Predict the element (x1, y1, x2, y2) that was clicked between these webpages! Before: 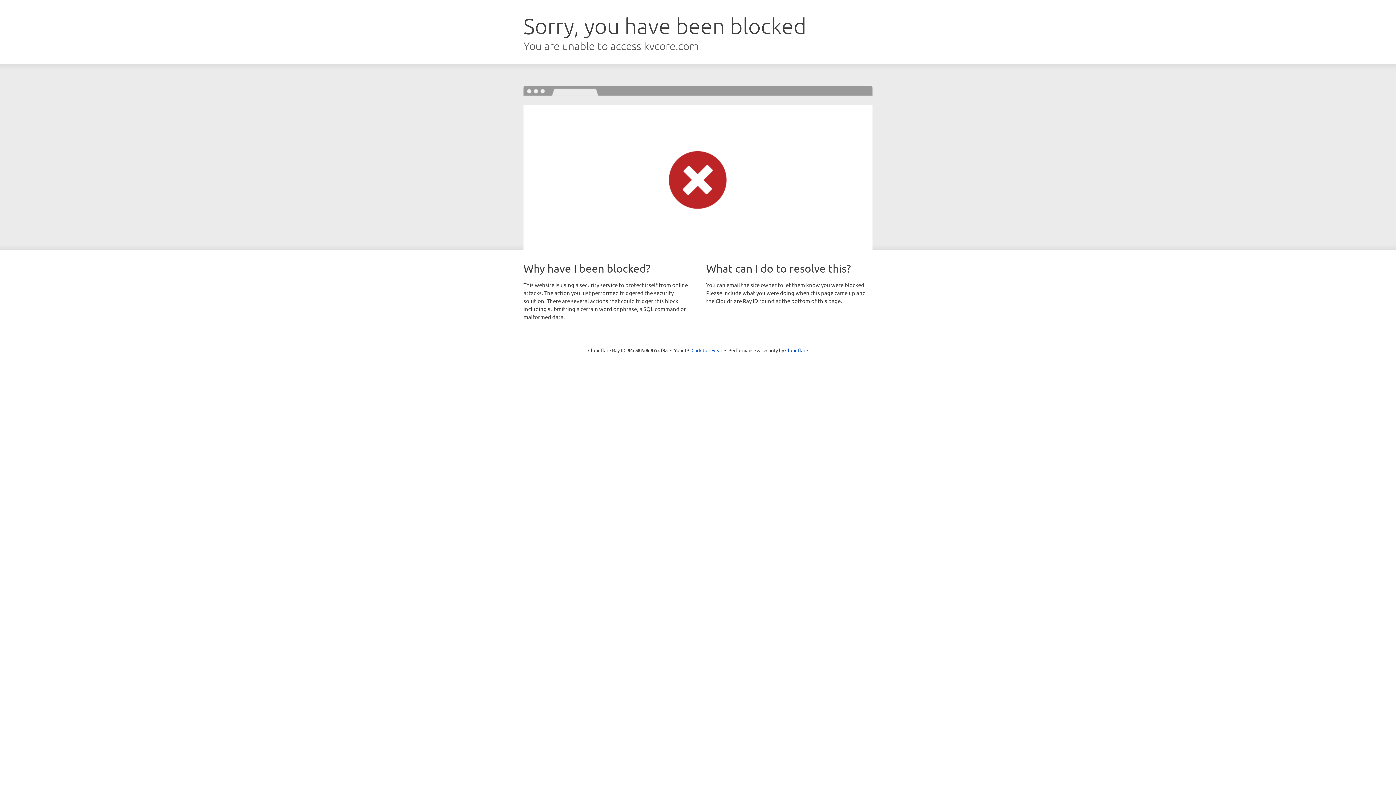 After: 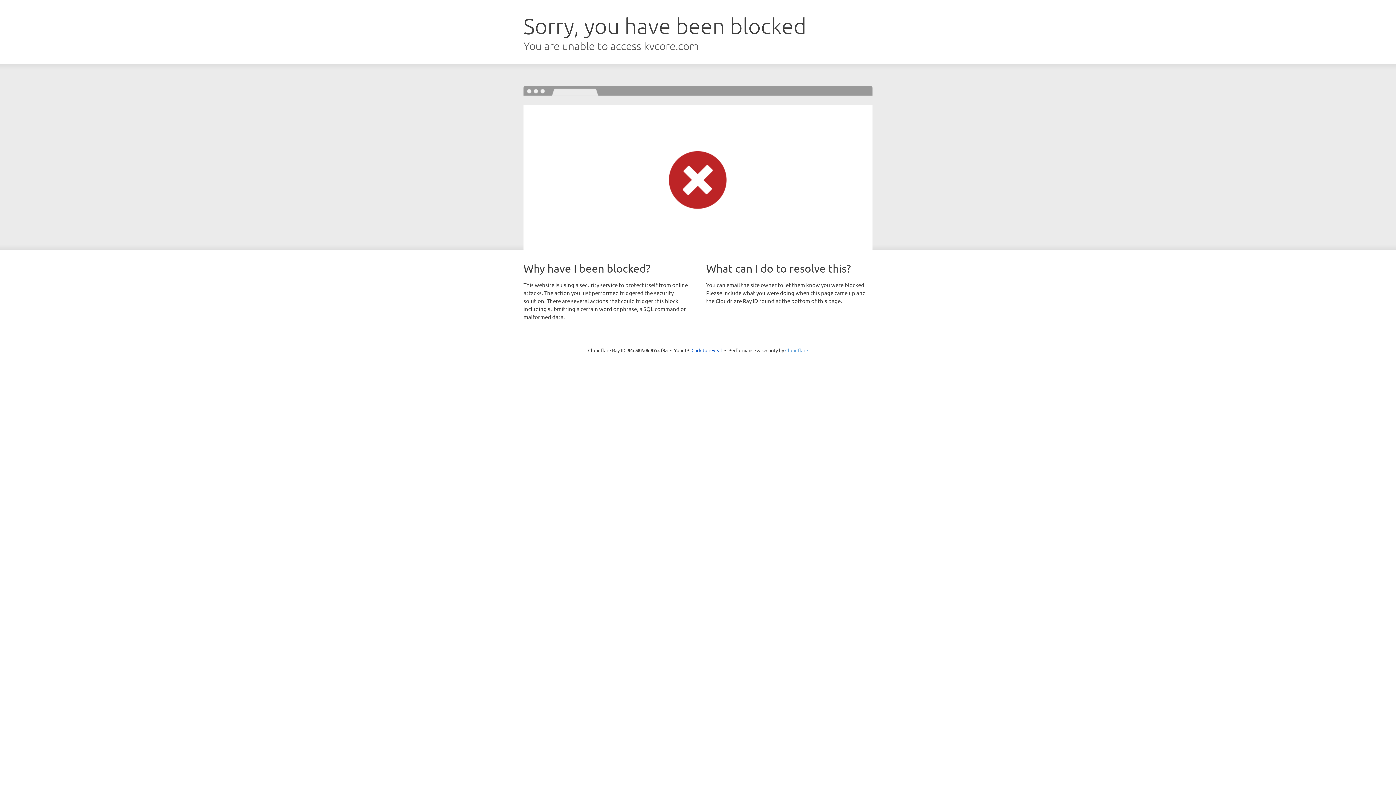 Action: label: Cloudflare bbox: (785, 347, 808, 353)